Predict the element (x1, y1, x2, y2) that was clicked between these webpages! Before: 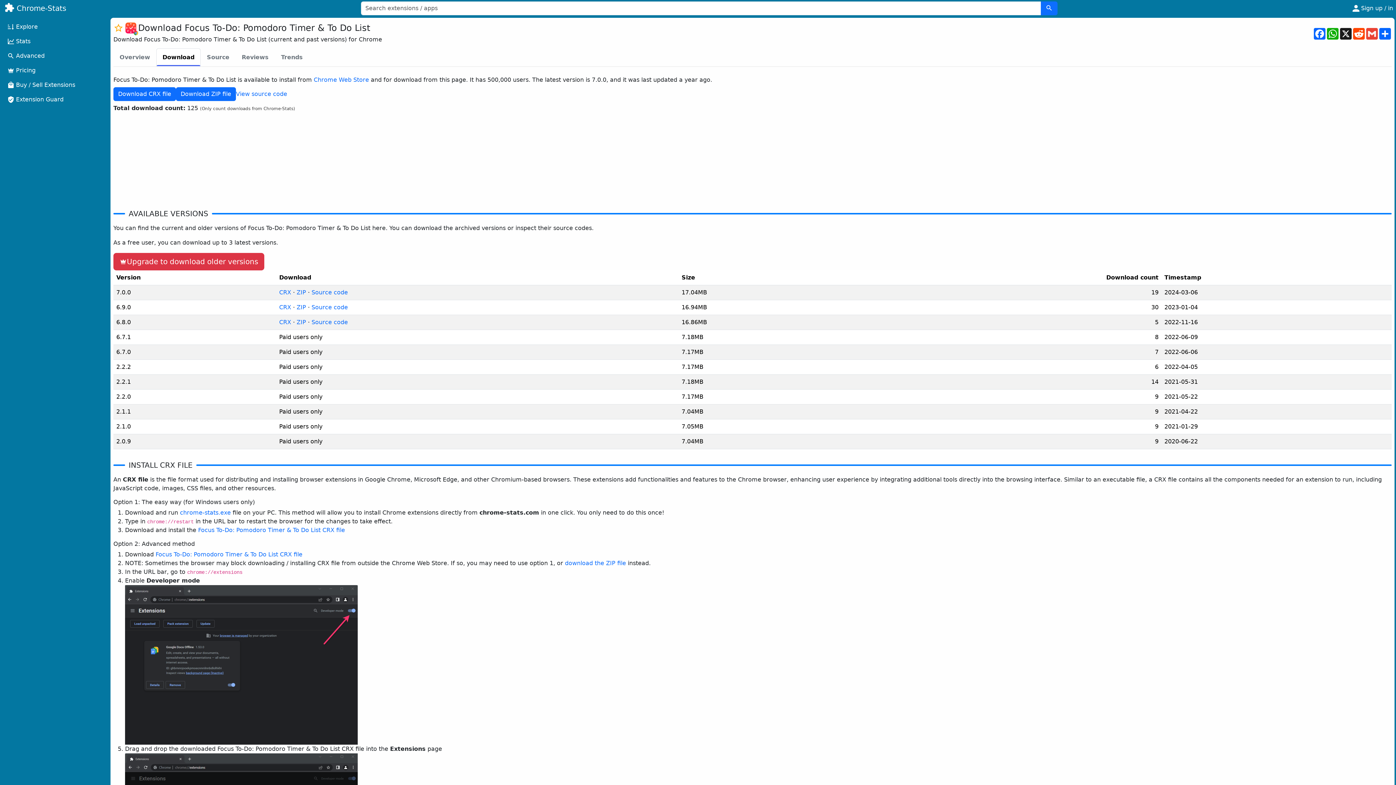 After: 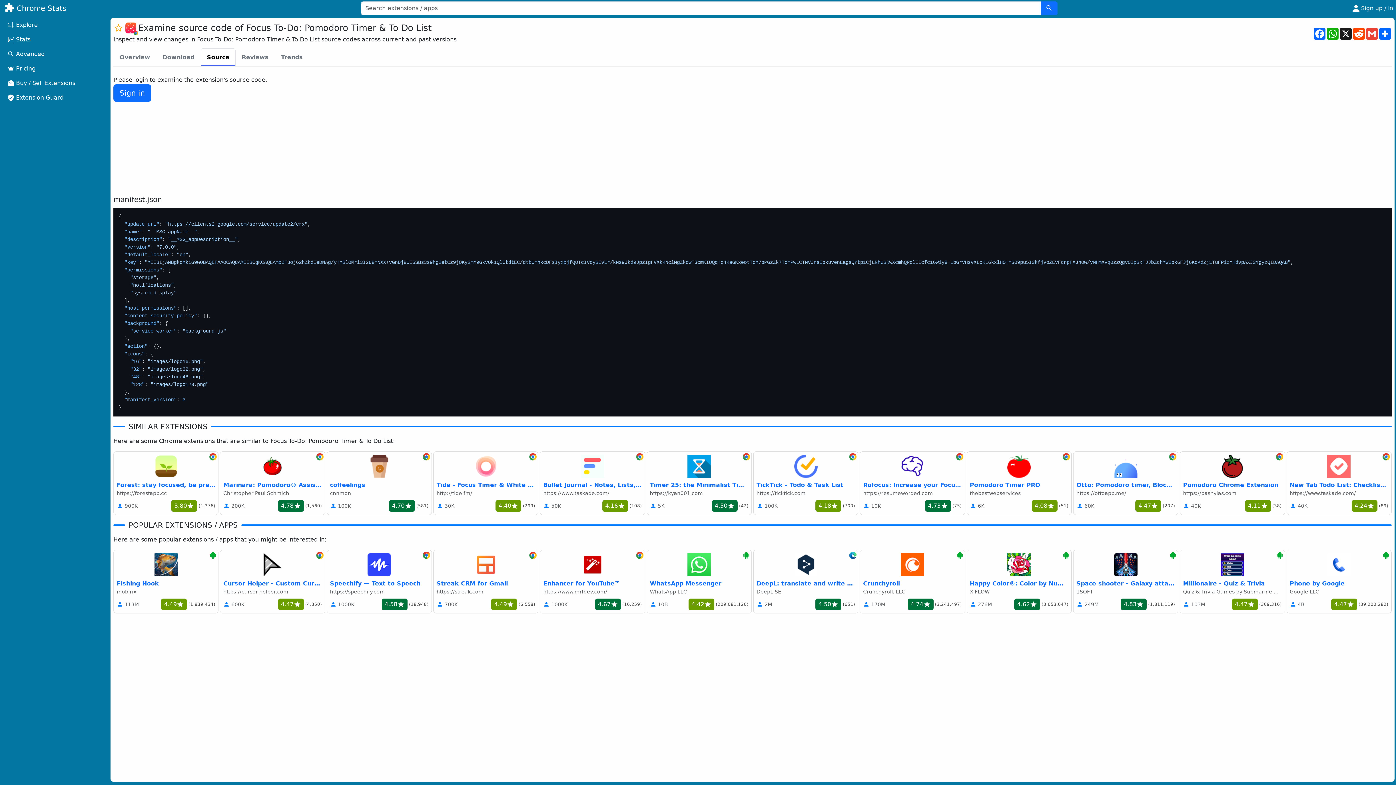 Action: bbox: (311, 318, 348, 325) label: Source code